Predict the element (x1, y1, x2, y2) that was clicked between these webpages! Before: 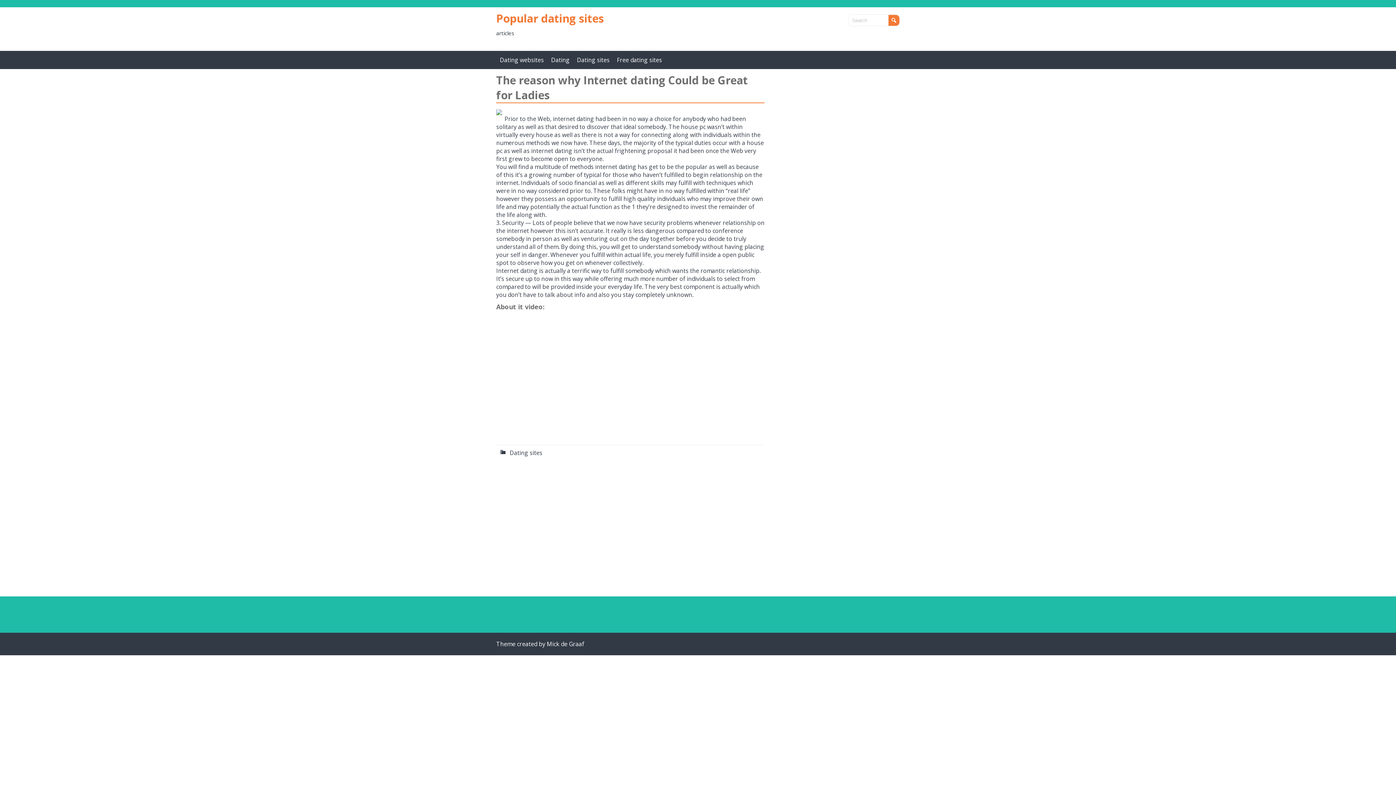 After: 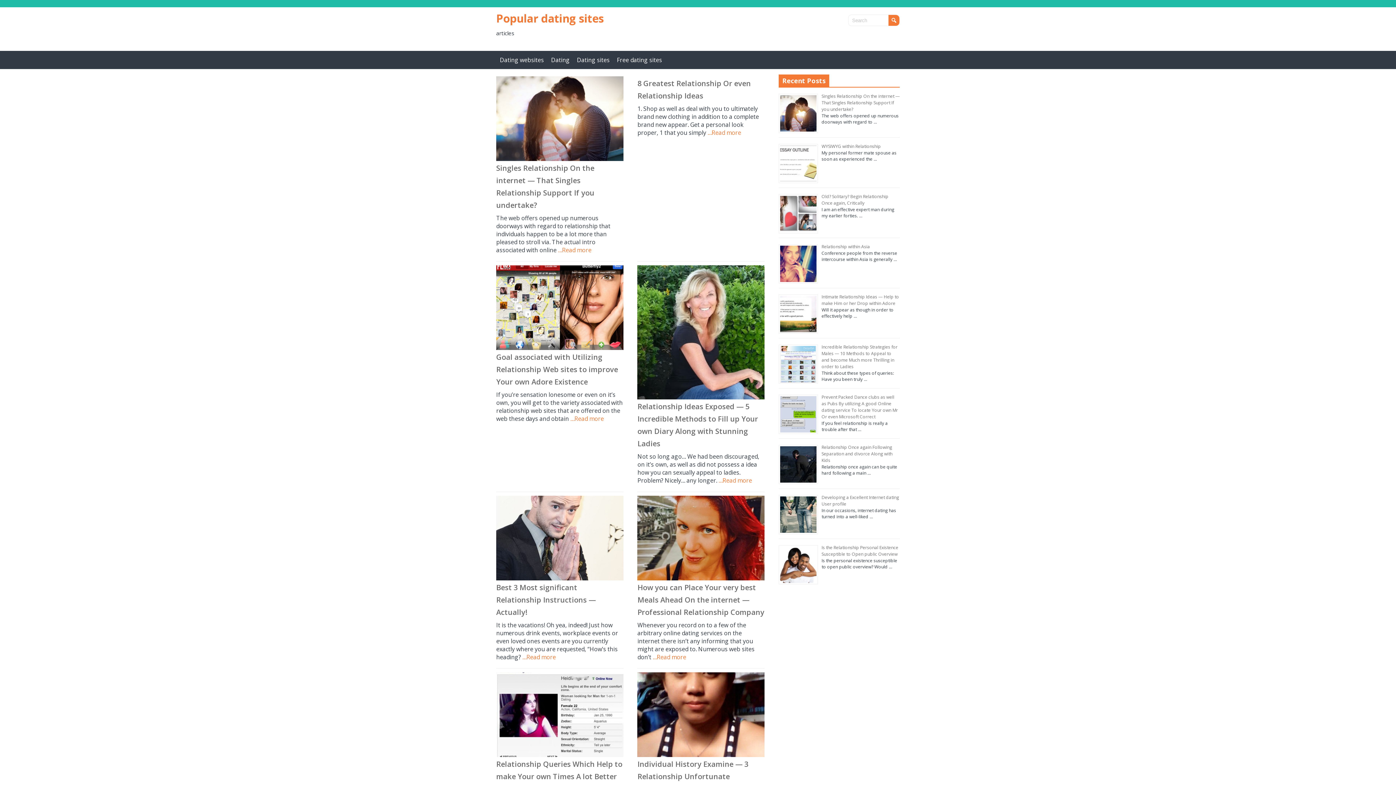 Action: bbox: (546, 640, 584, 648) label: Mick de Graaf